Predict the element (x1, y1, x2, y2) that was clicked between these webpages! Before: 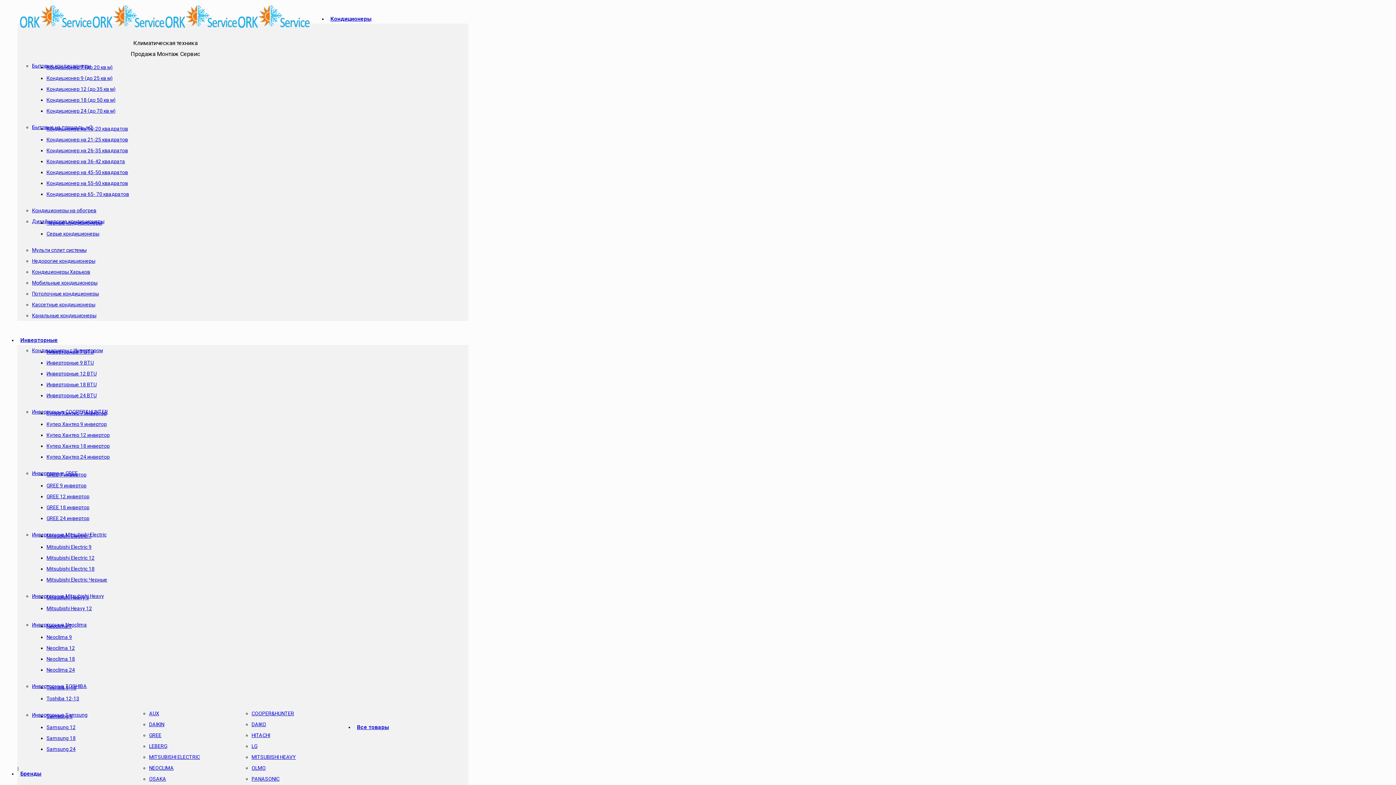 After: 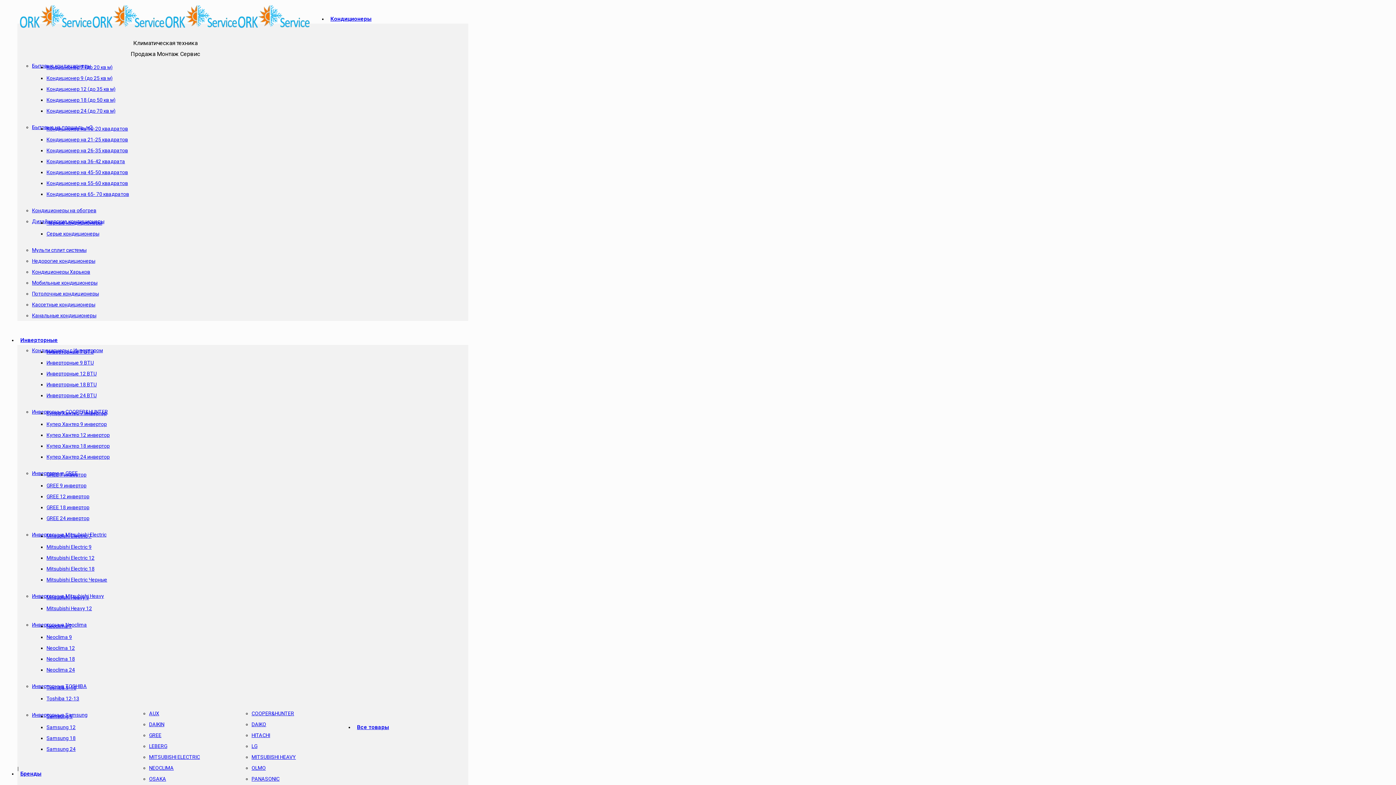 Action: label: Кондиционер 18 (до 50 кв м) bbox: (46, 97, 115, 102)